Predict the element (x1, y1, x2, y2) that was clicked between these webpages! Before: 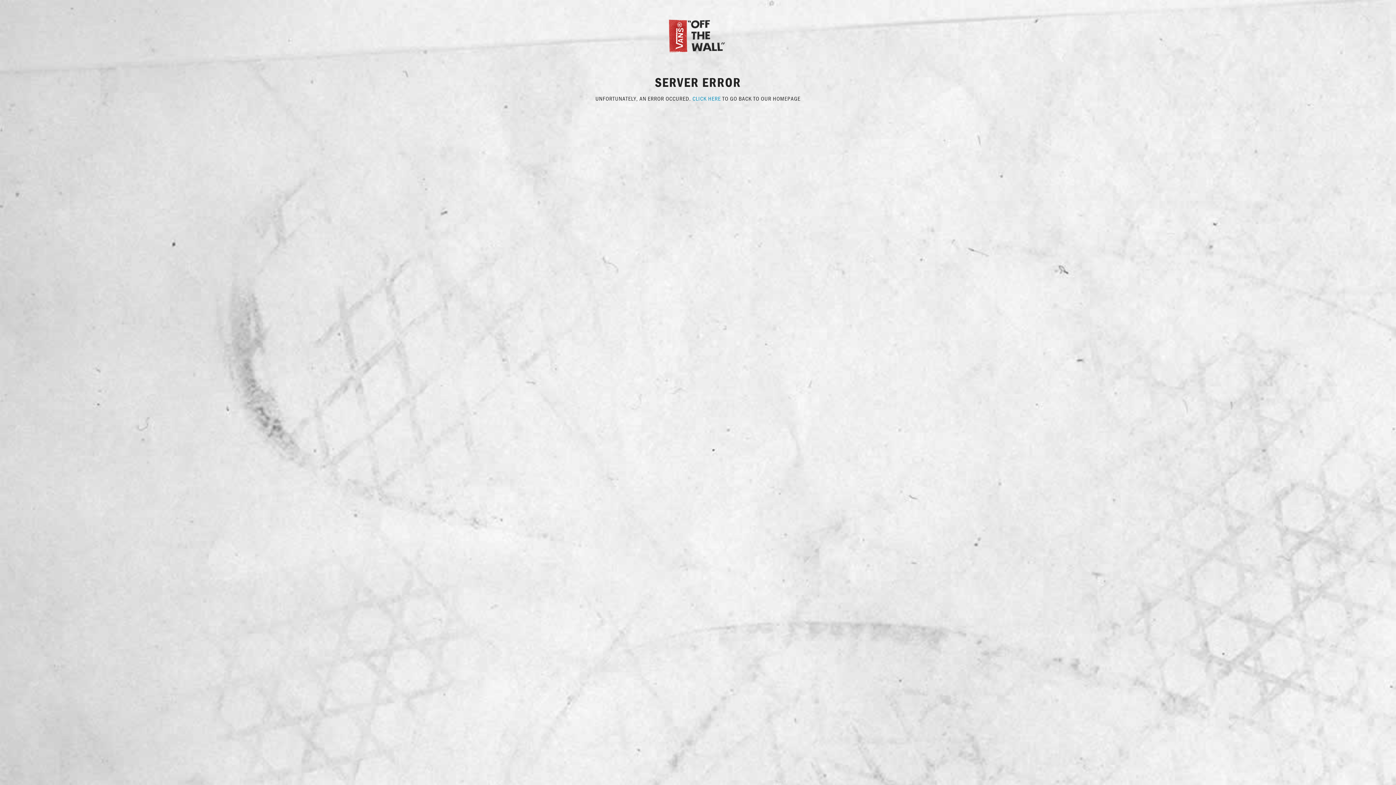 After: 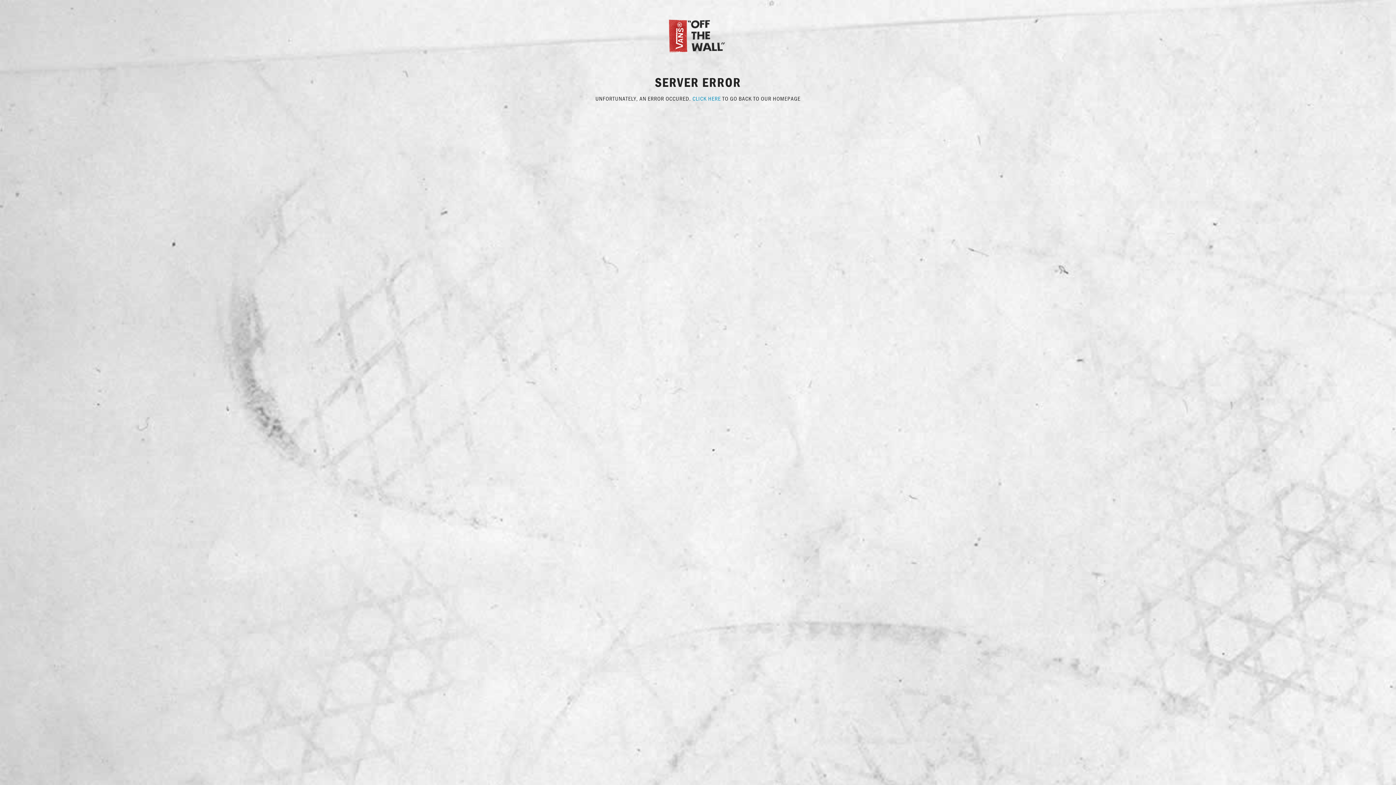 Action: label: CLICK HERE bbox: (692, 94, 721, 102)